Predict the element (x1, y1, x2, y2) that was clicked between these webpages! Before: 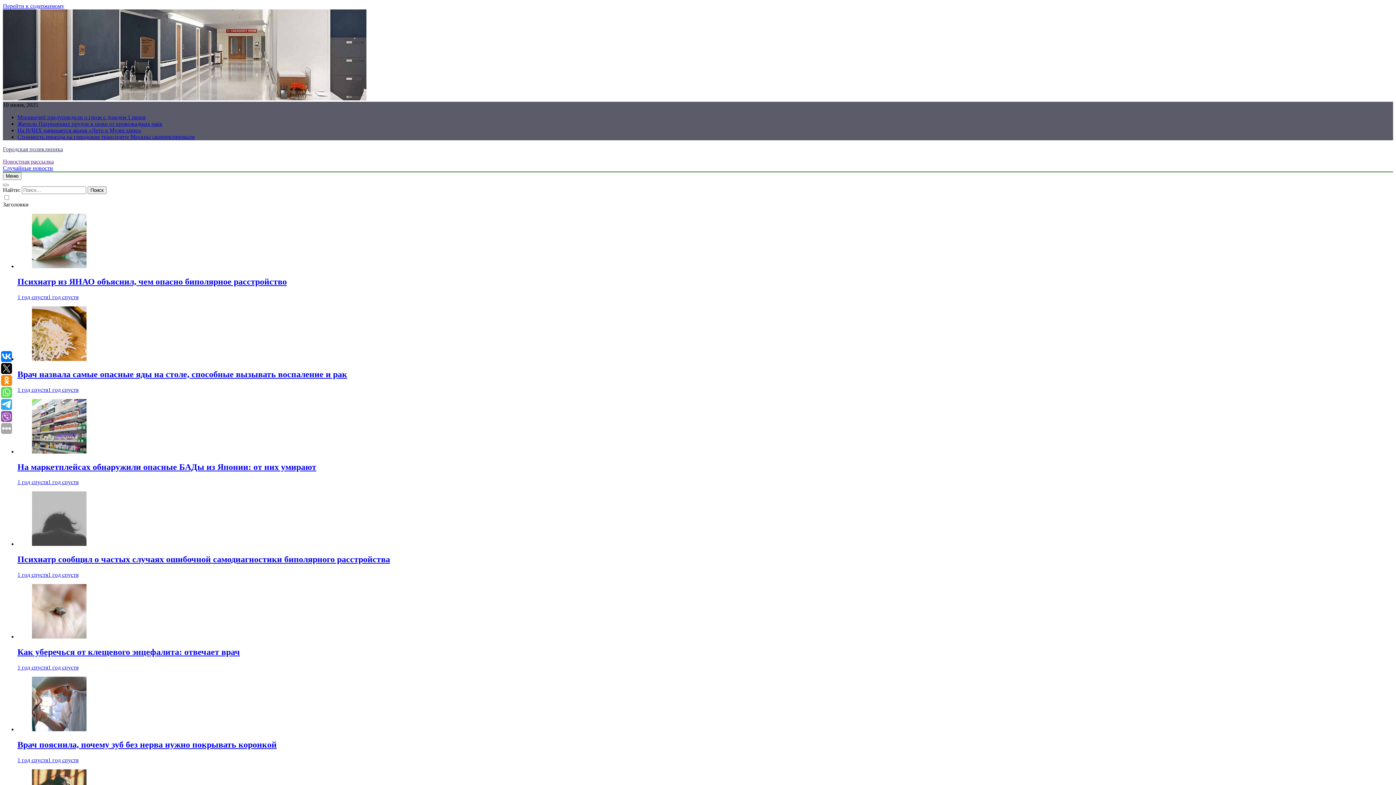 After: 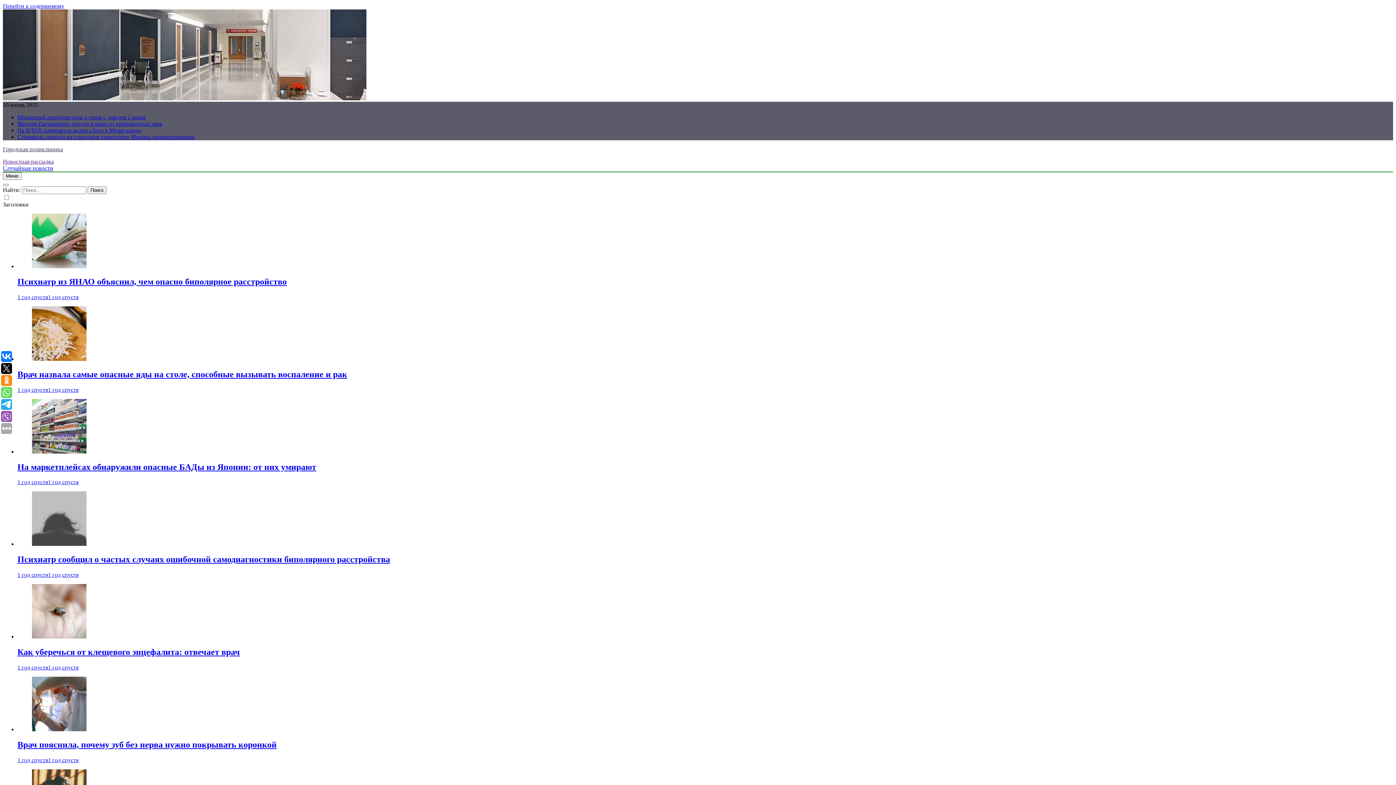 Action: bbox: (17, 479, 78, 485) label: 1 год спустя1 год спустя